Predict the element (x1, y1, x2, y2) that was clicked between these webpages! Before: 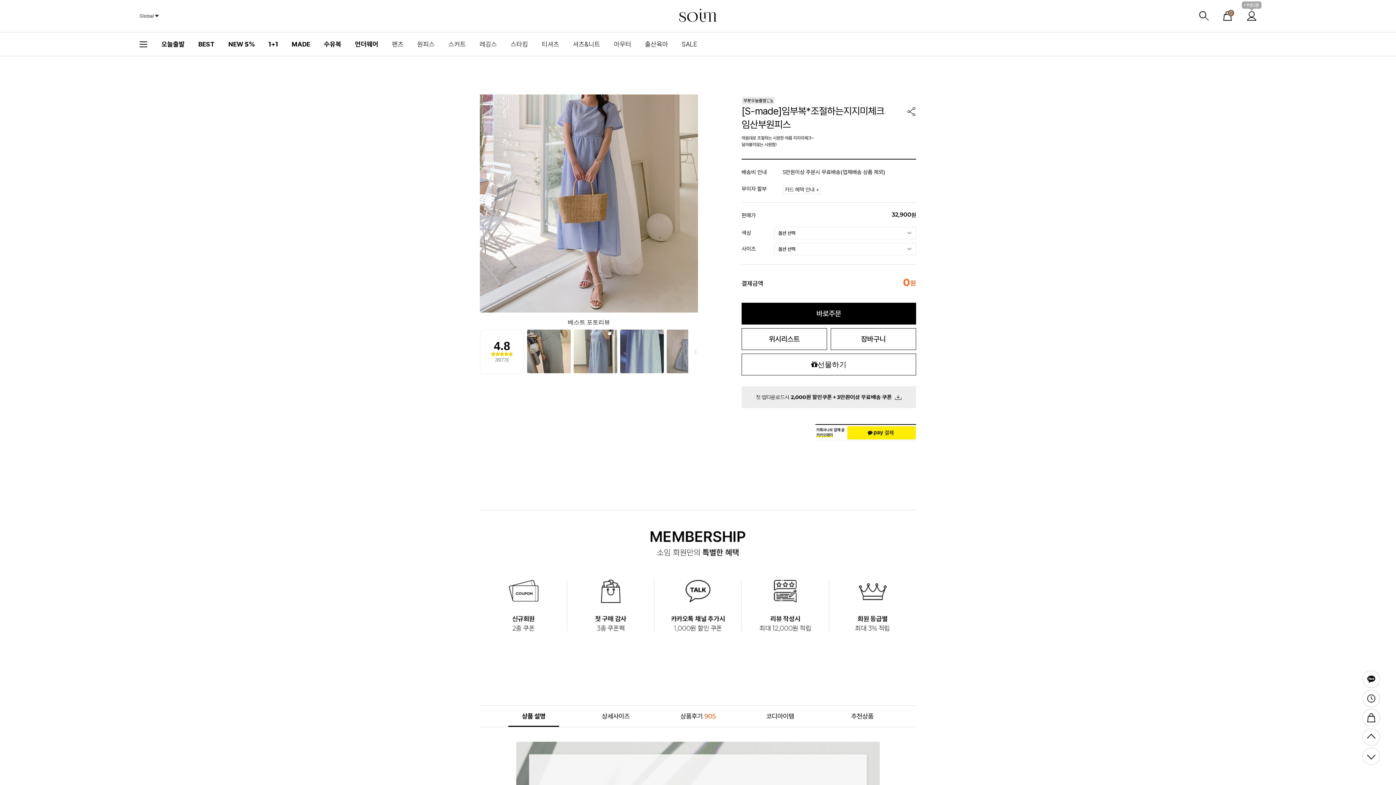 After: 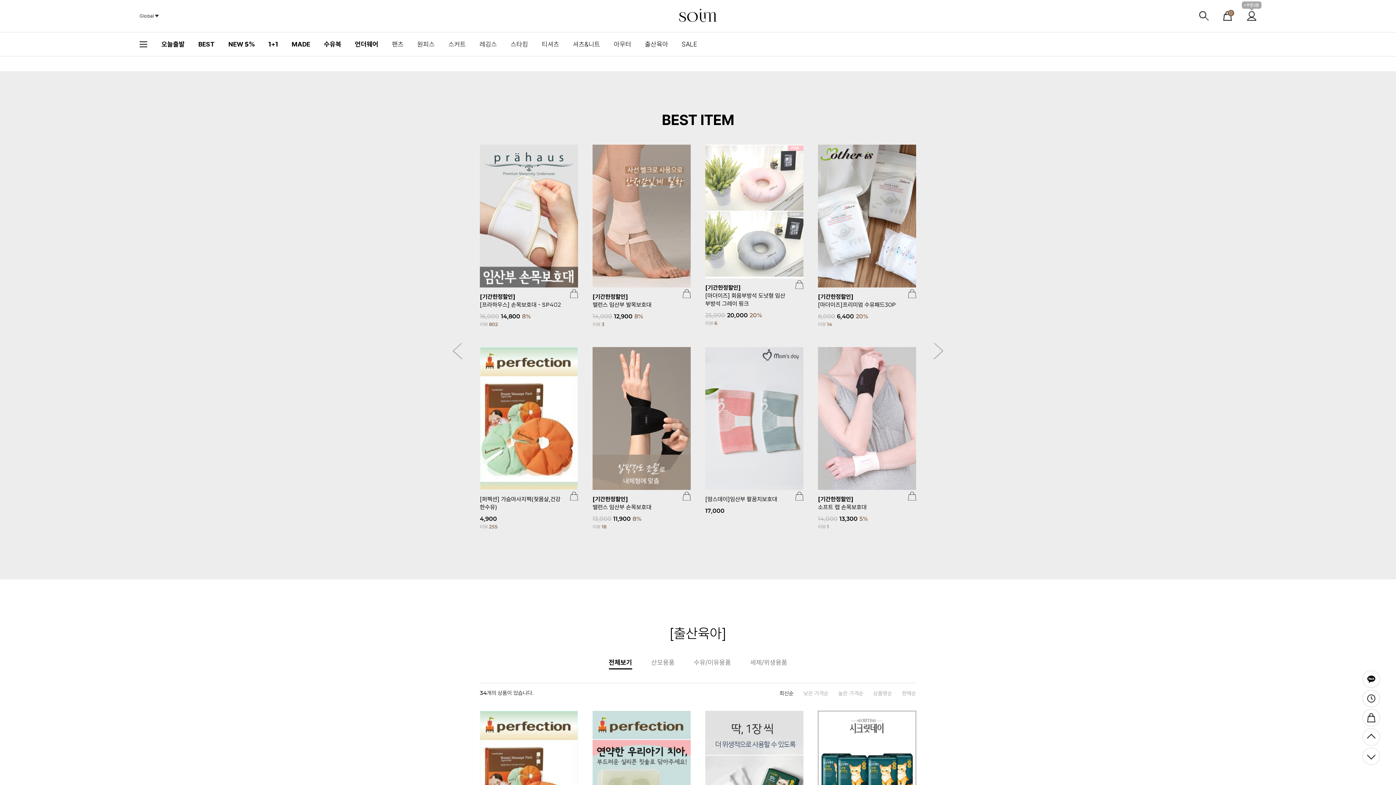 Action: label: 출산육아 bbox: (645, 32, 668, 56)